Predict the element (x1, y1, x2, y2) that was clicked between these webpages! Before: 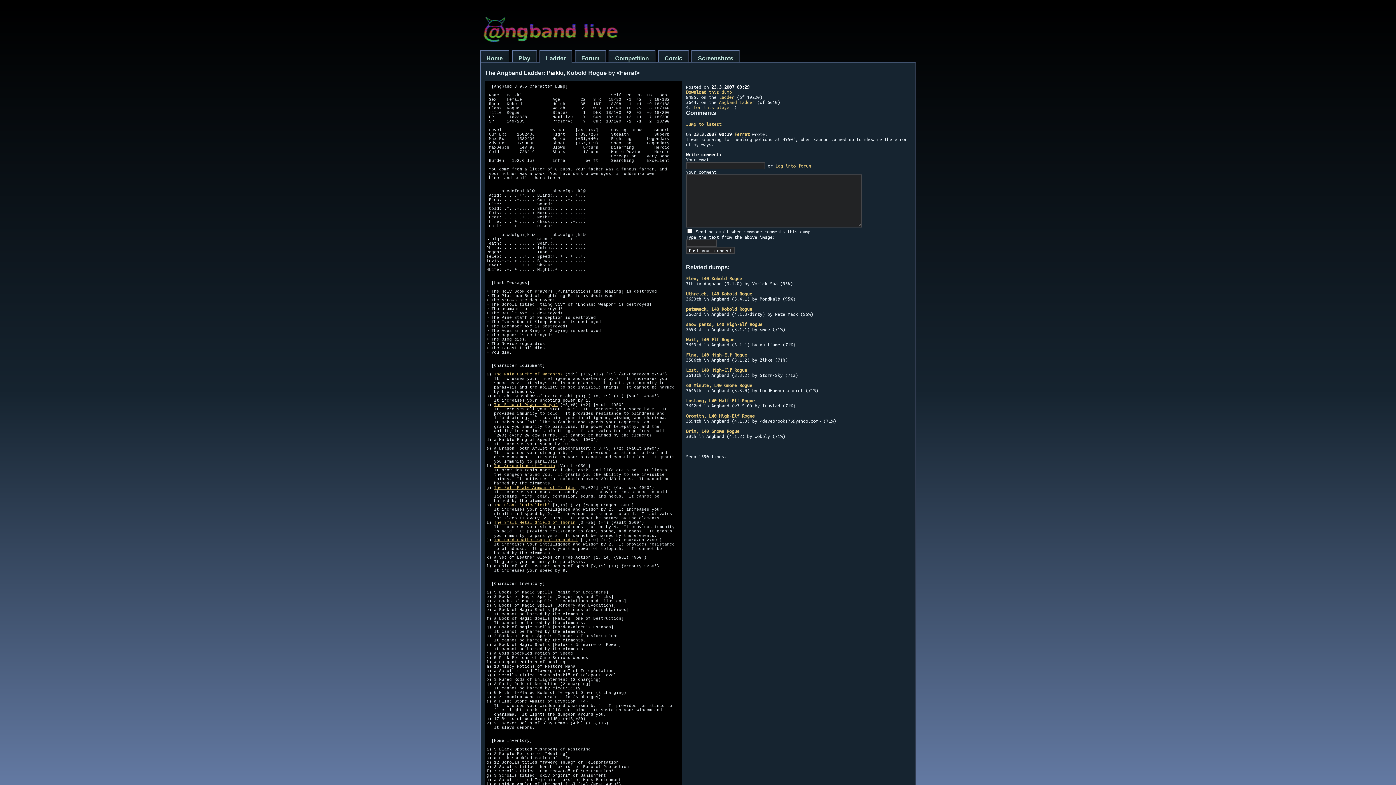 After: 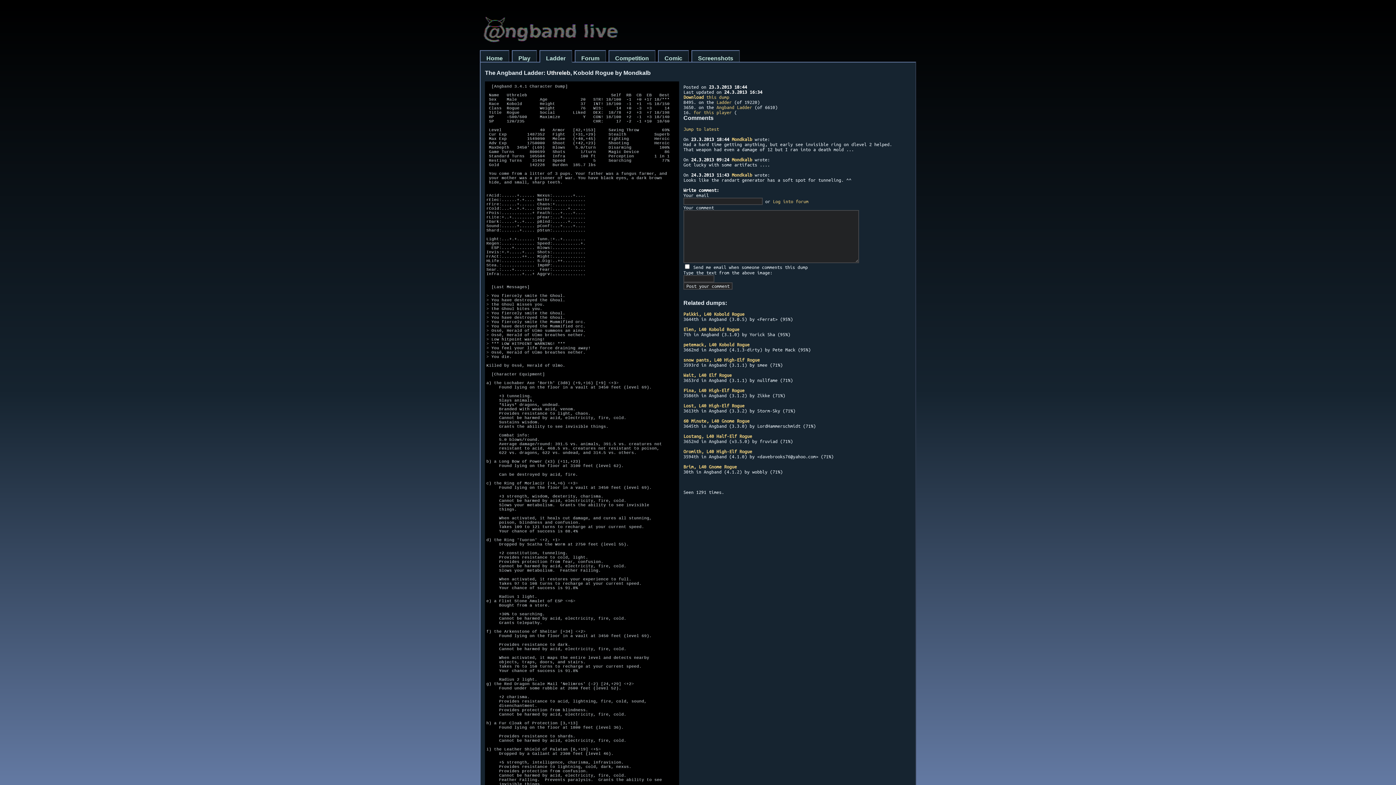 Action: label: Uthreleb, L40 Kobold Rogue bbox: (686, 291, 752, 296)